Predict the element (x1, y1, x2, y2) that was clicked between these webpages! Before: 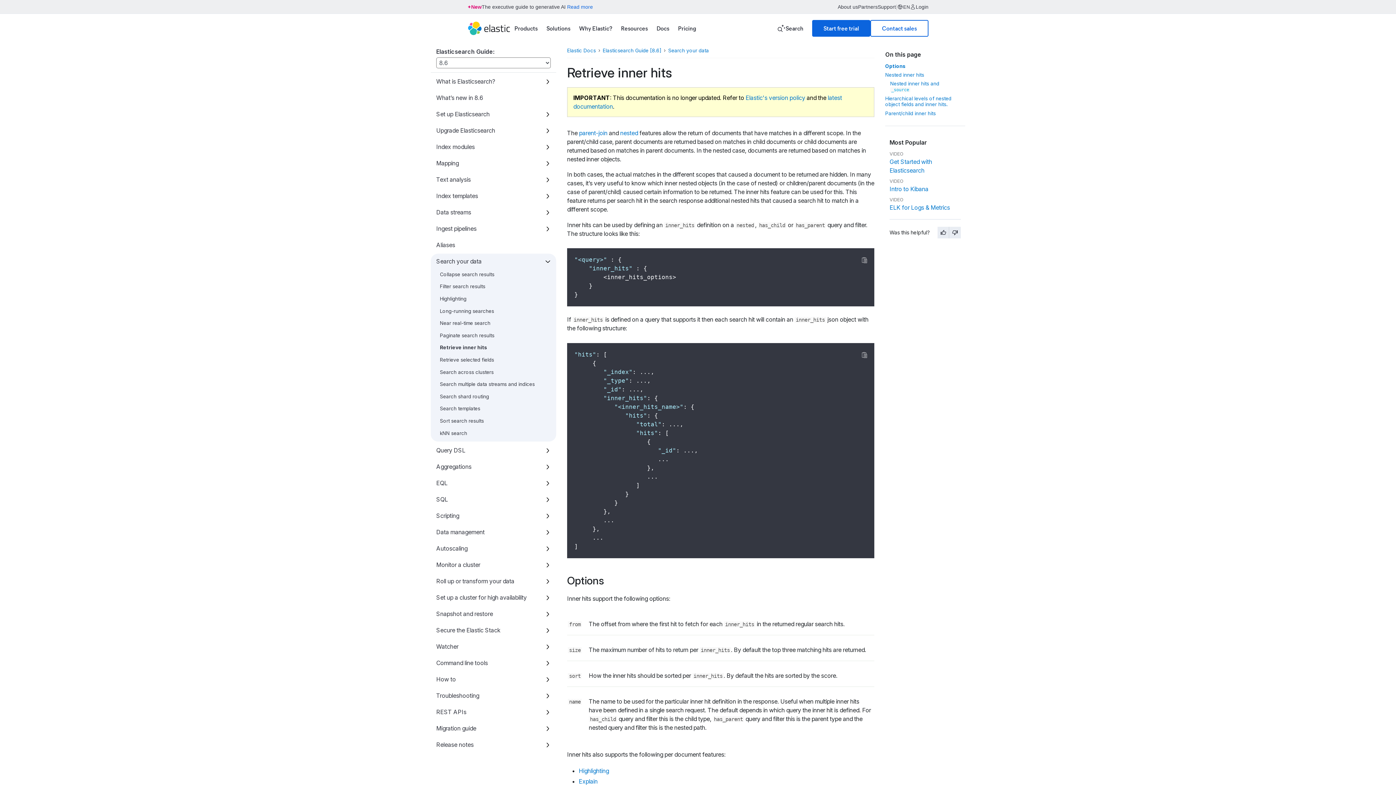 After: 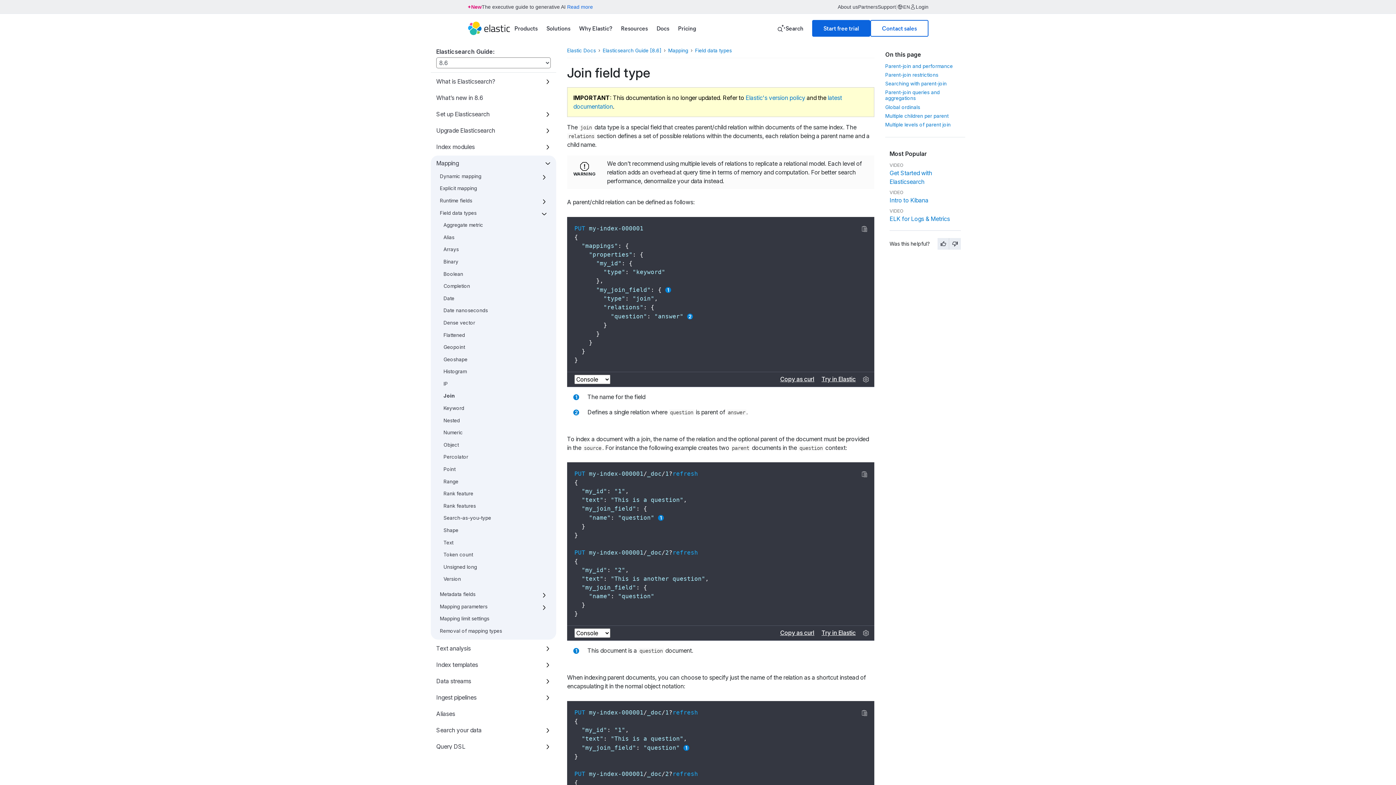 Action: label: parent-join bbox: (579, 129, 607, 136)